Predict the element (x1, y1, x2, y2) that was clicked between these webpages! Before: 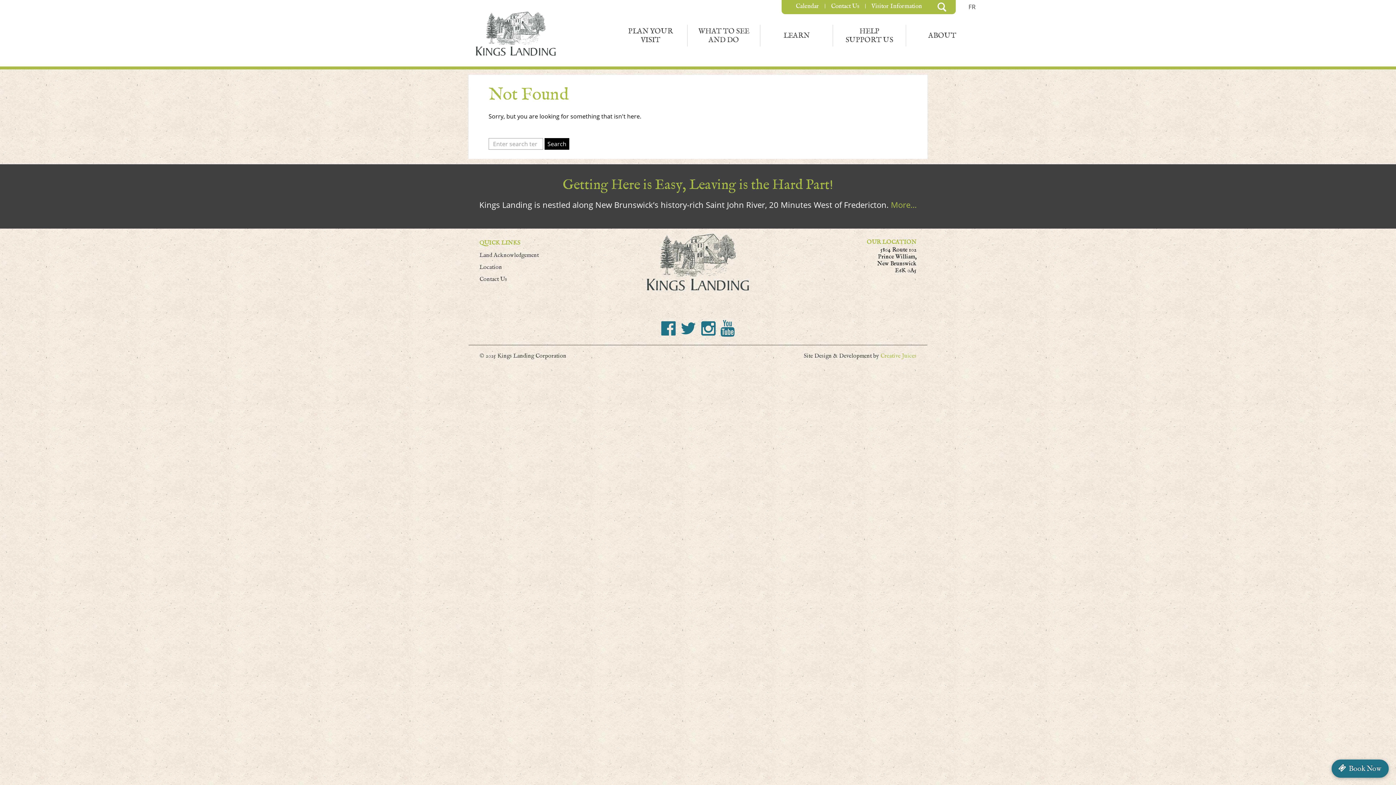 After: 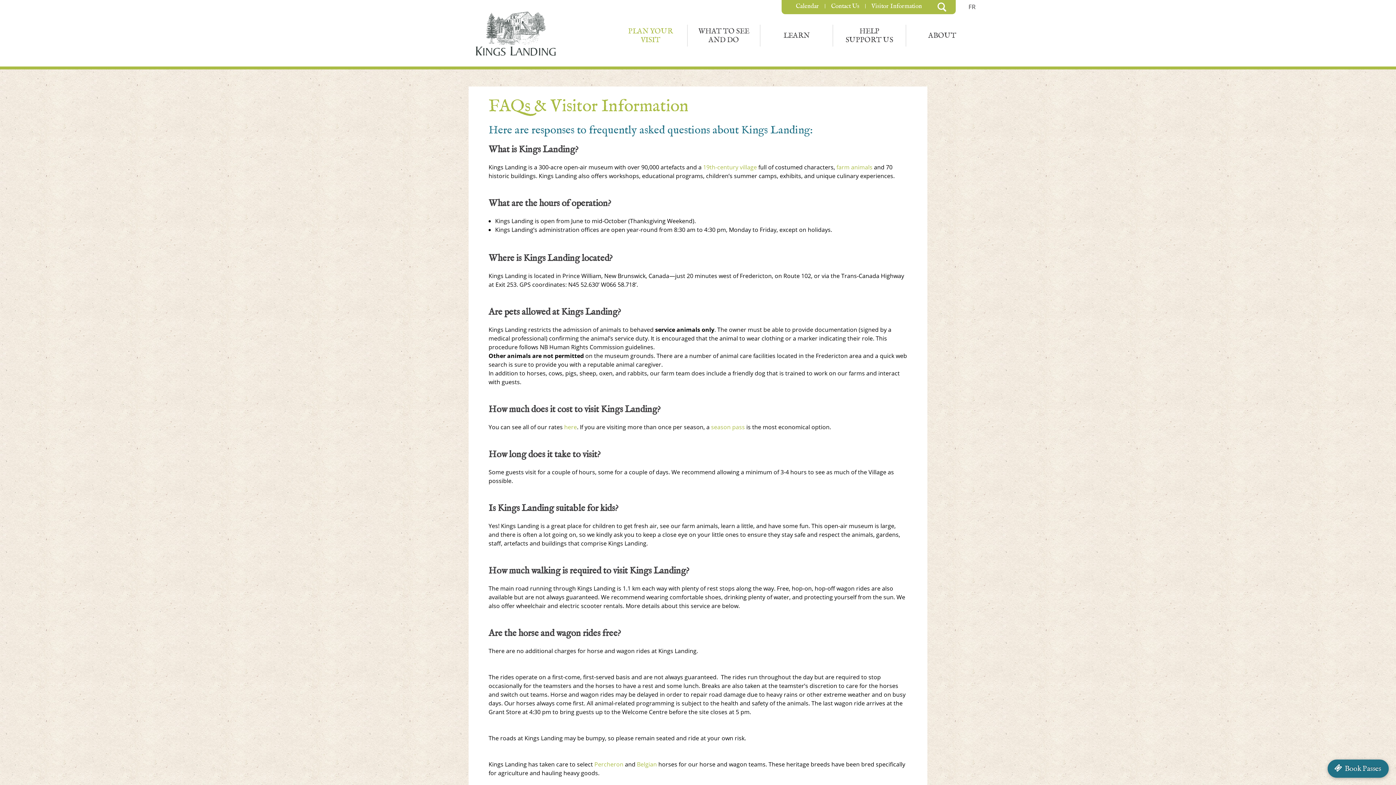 Action: label: Visitor Information bbox: (871, 2, 922, 9)